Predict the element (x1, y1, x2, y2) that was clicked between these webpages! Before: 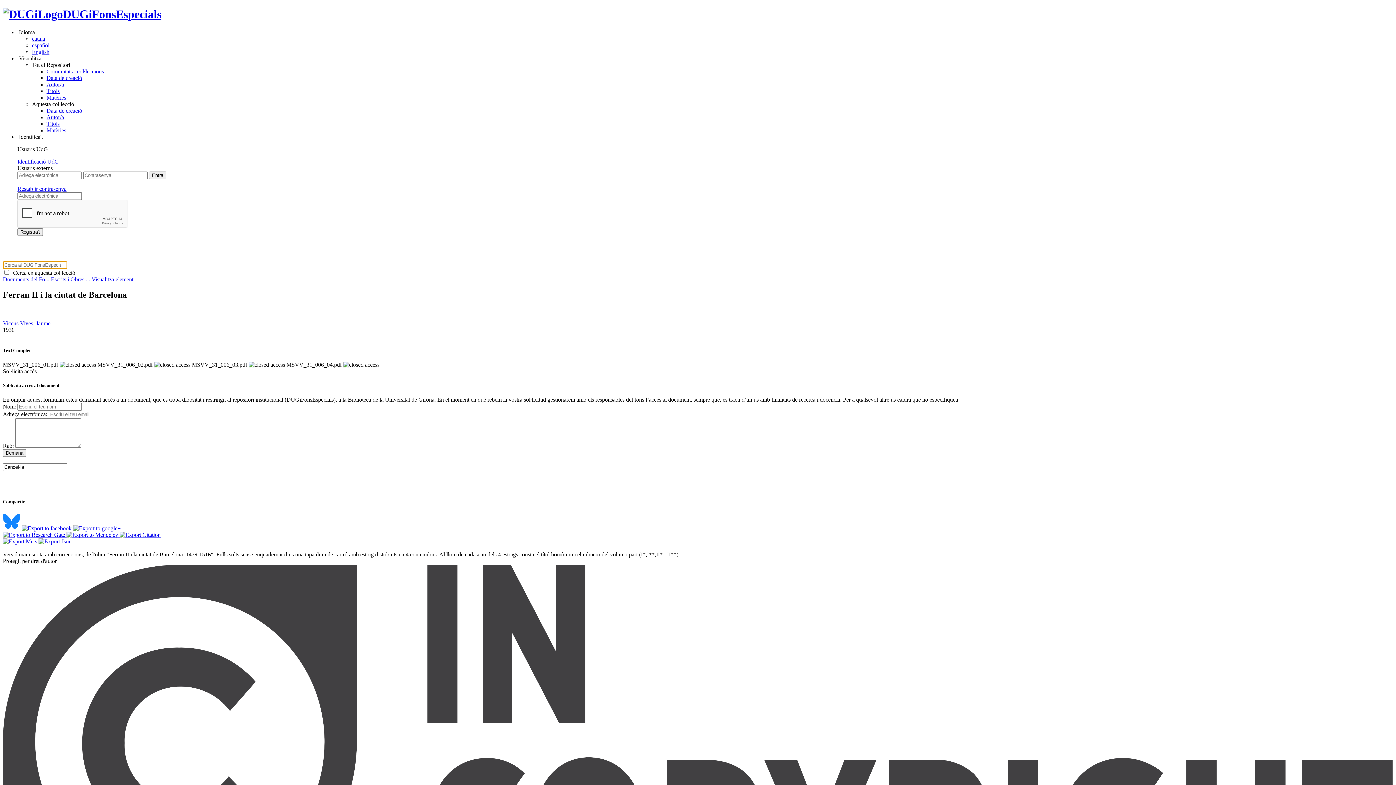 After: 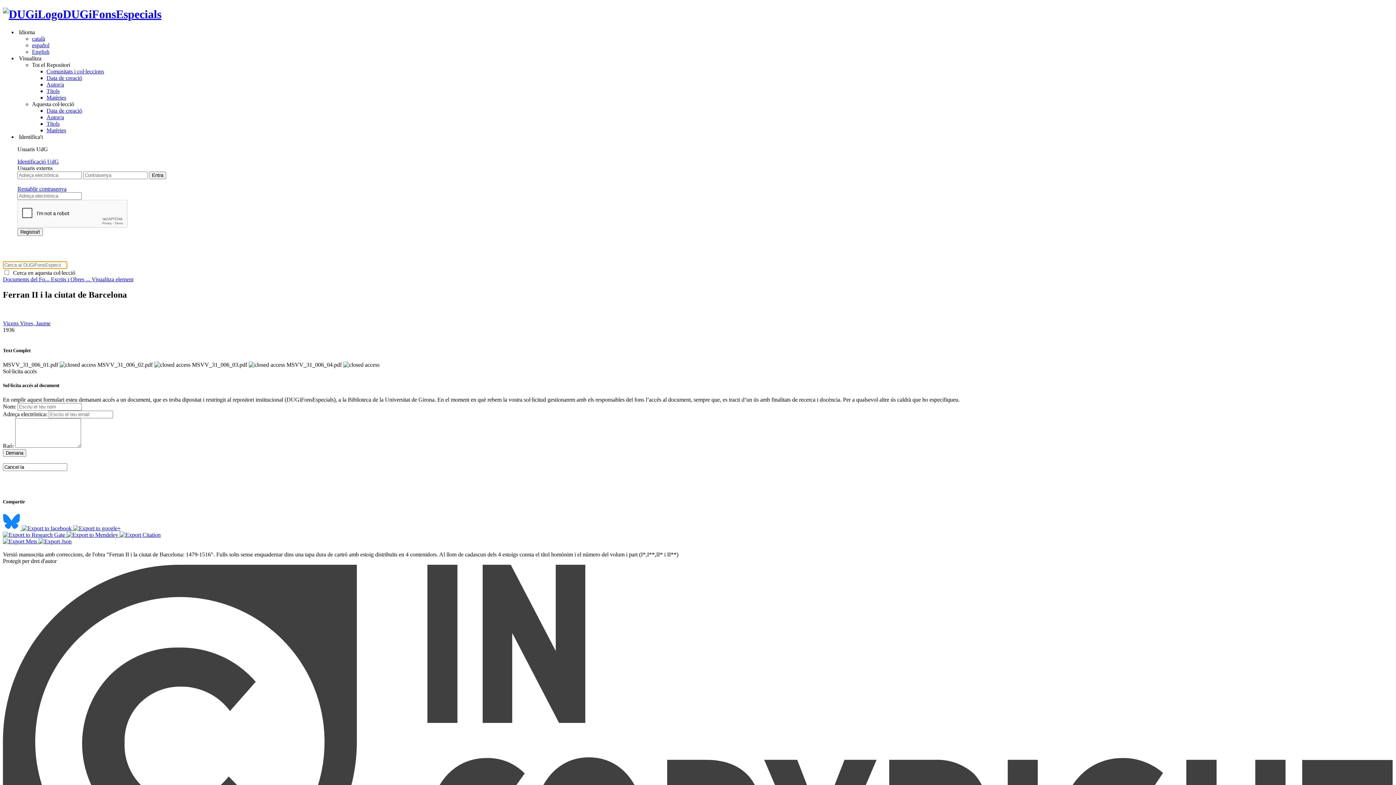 Action: label: Visualitza element bbox: (91, 276, 133, 282)